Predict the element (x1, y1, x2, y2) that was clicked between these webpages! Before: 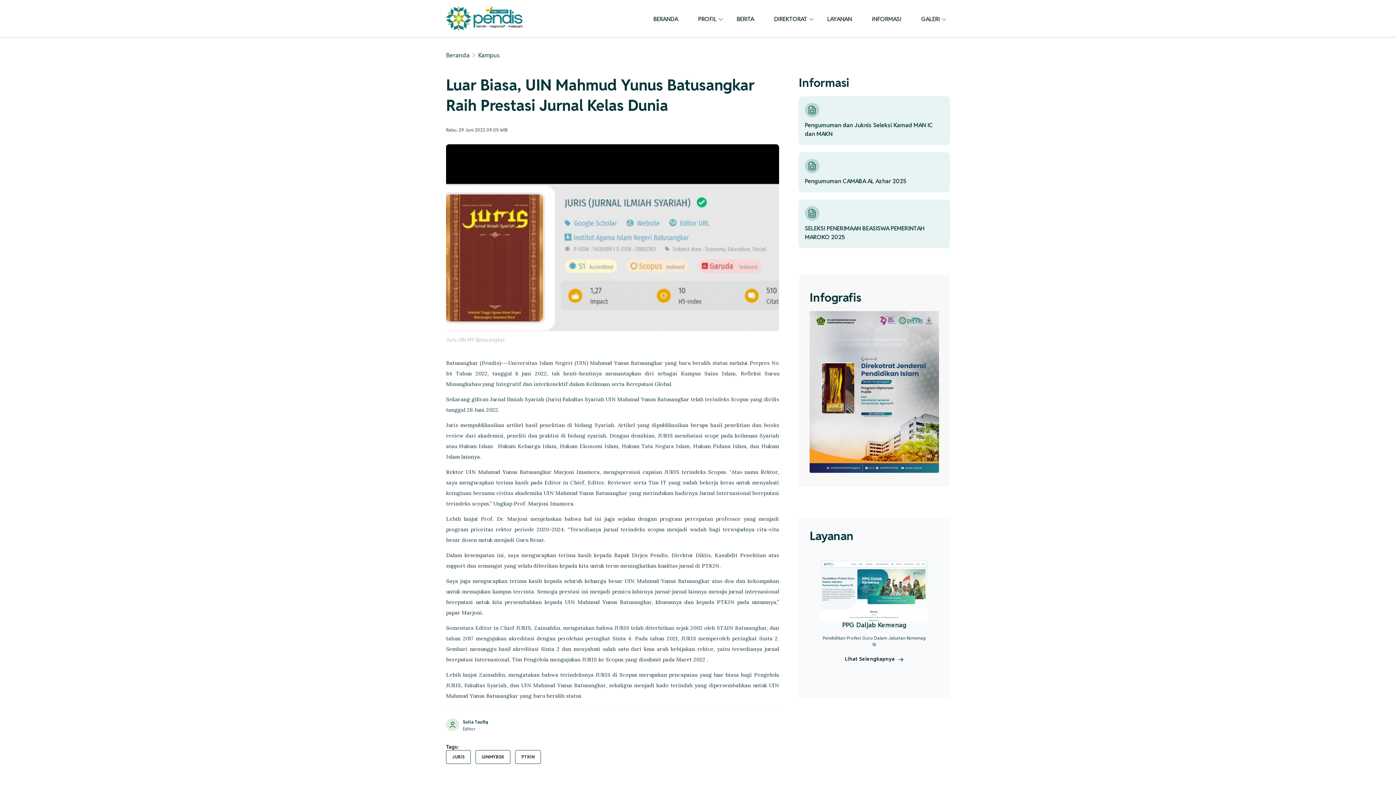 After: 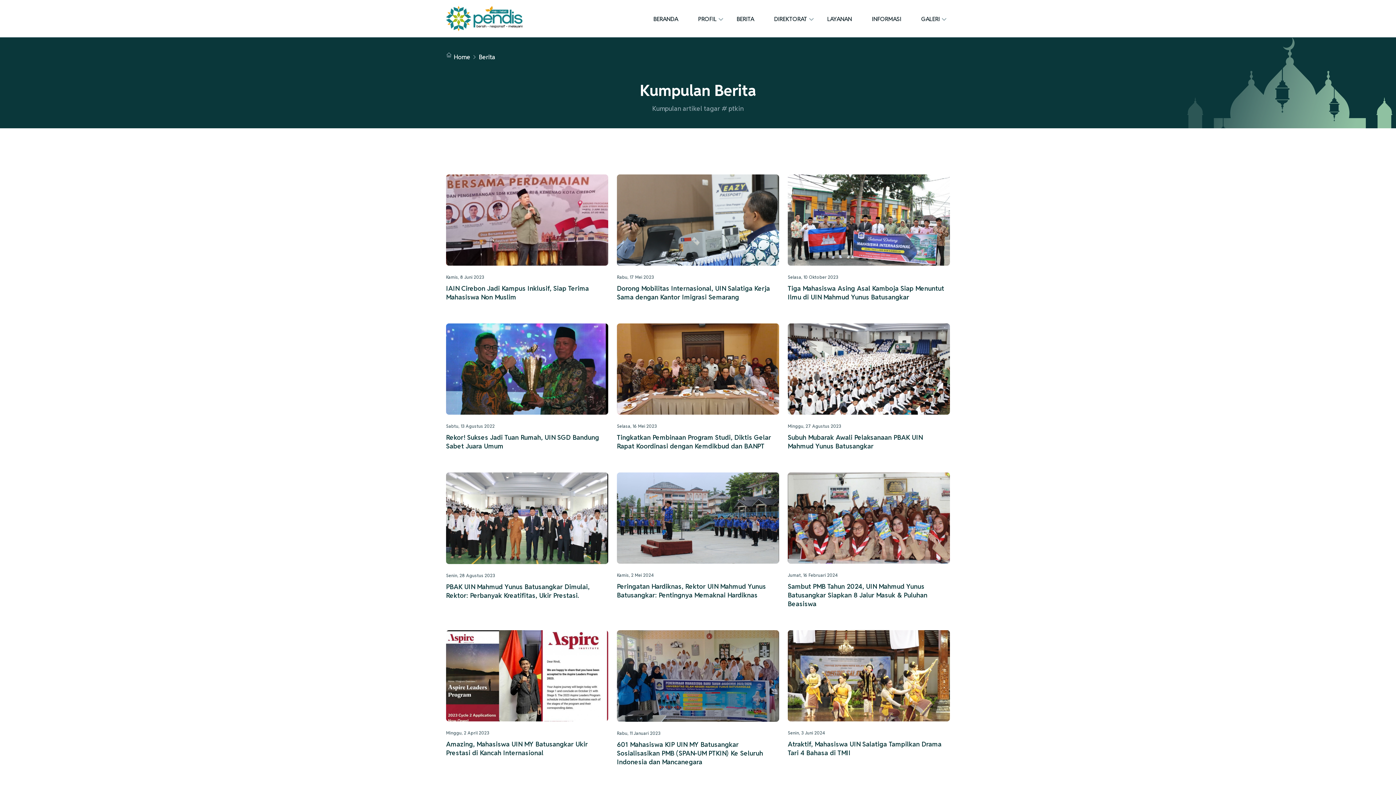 Action: label: PTKIN bbox: (515, 750, 541, 764)